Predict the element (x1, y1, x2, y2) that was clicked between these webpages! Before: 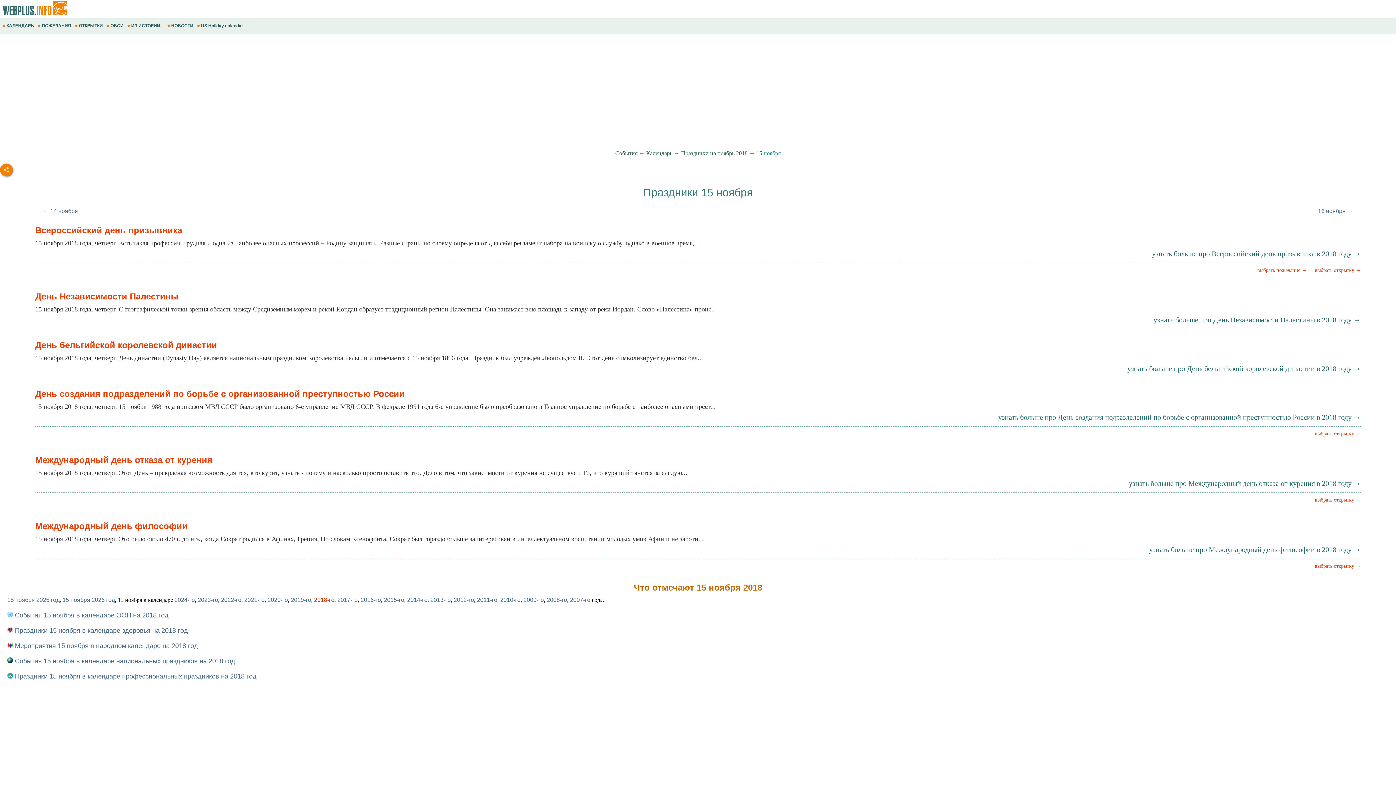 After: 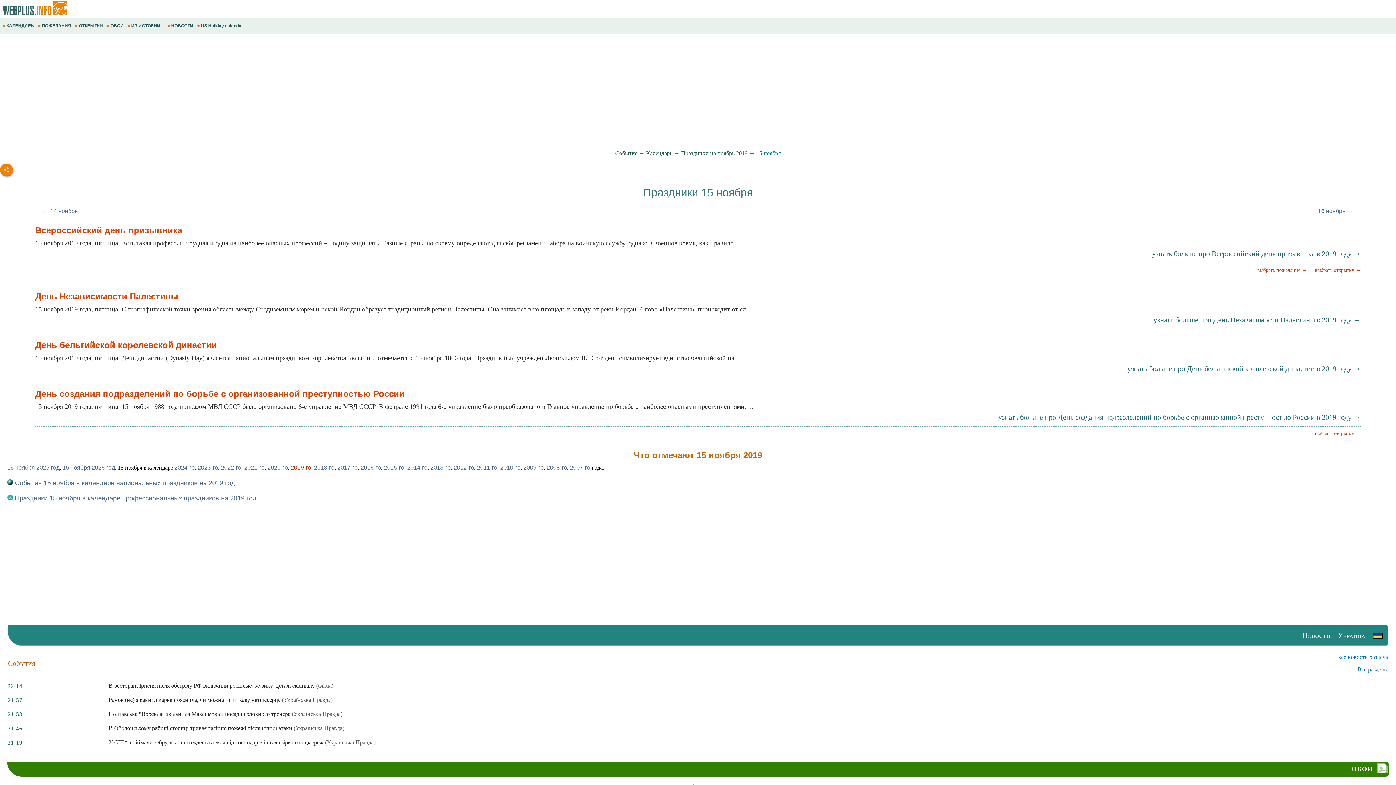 Action: label: 2019-го bbox: (290, 597, 311, 603)